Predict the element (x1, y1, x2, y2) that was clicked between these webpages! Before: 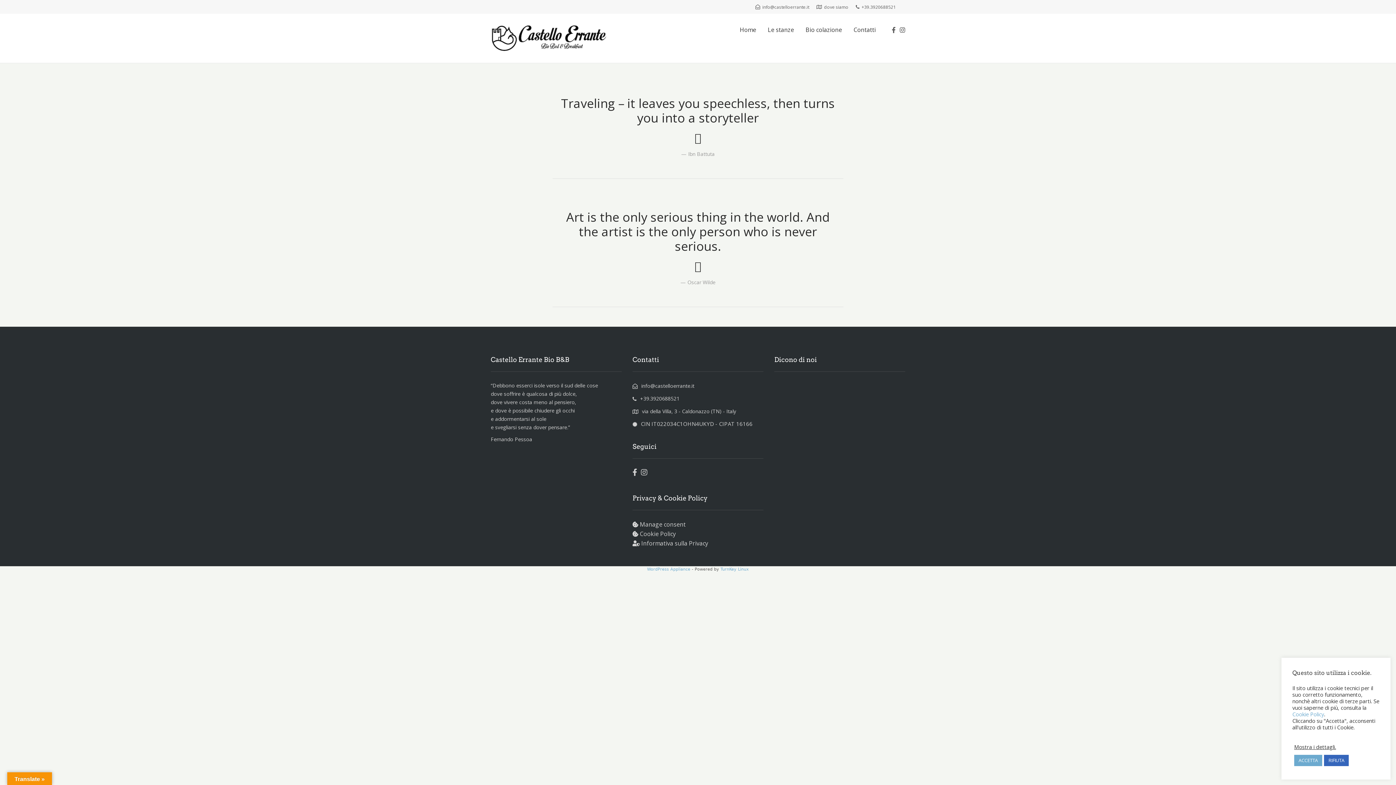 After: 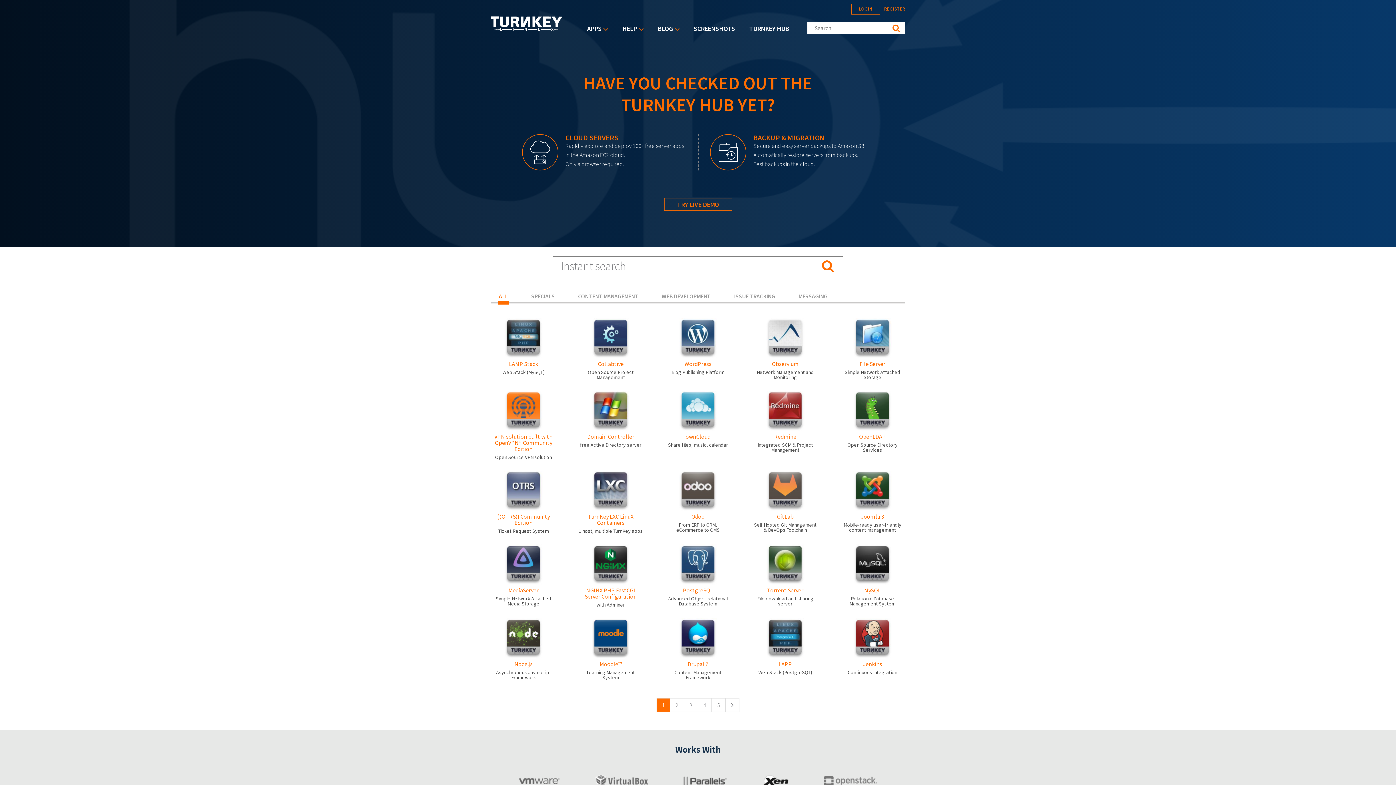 Action: bbox: (720, 567, 749, 571) label: TurnKey Linux